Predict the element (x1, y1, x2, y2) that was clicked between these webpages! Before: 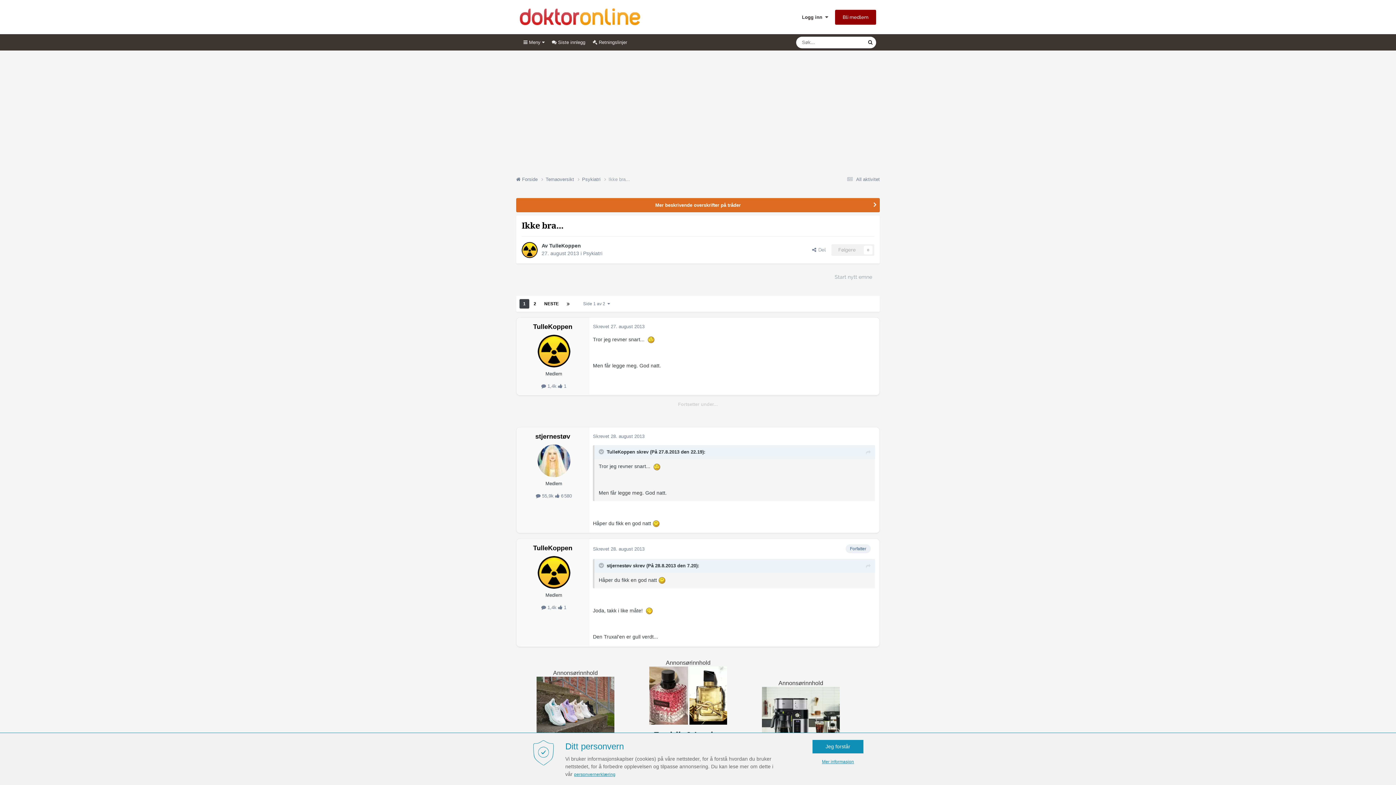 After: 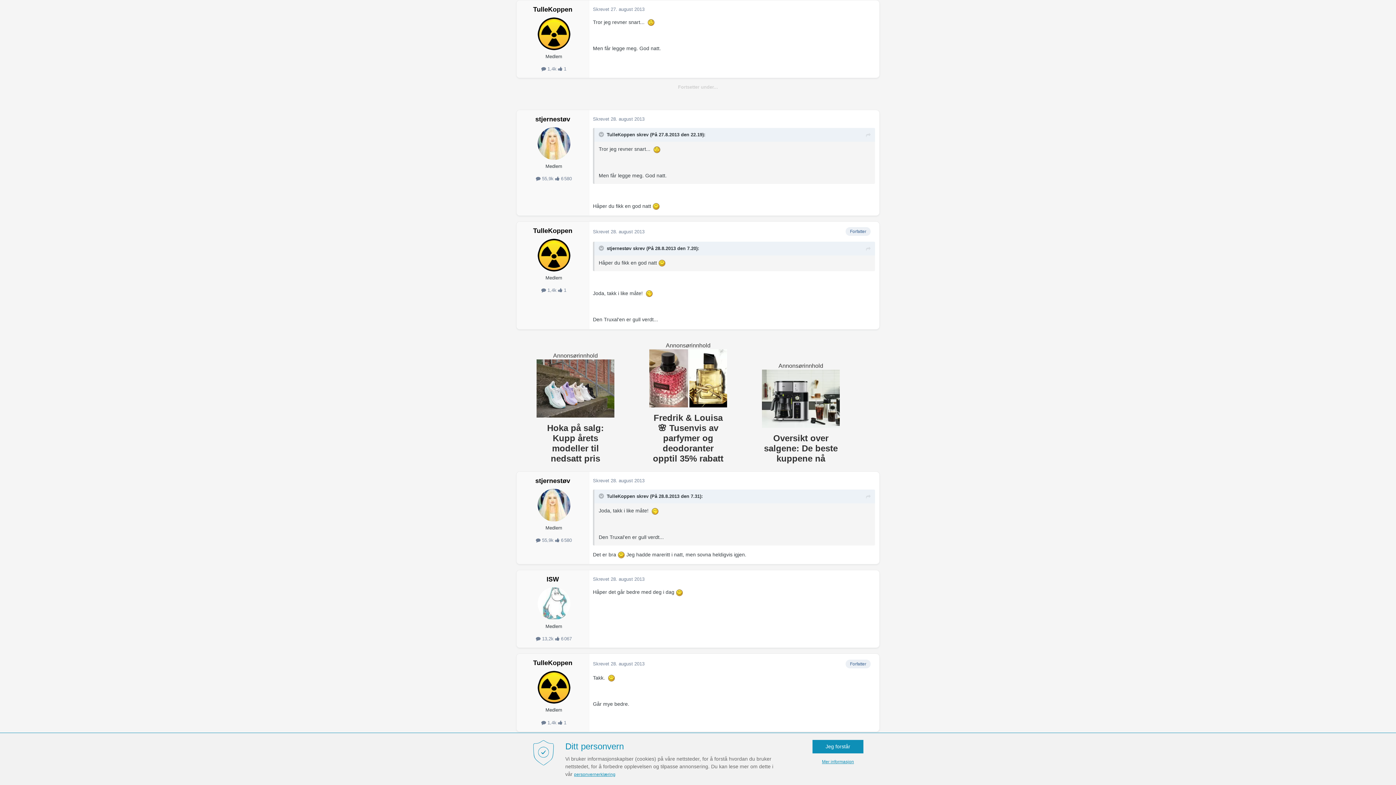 Action: bbox: (866, 448, 870, 457)